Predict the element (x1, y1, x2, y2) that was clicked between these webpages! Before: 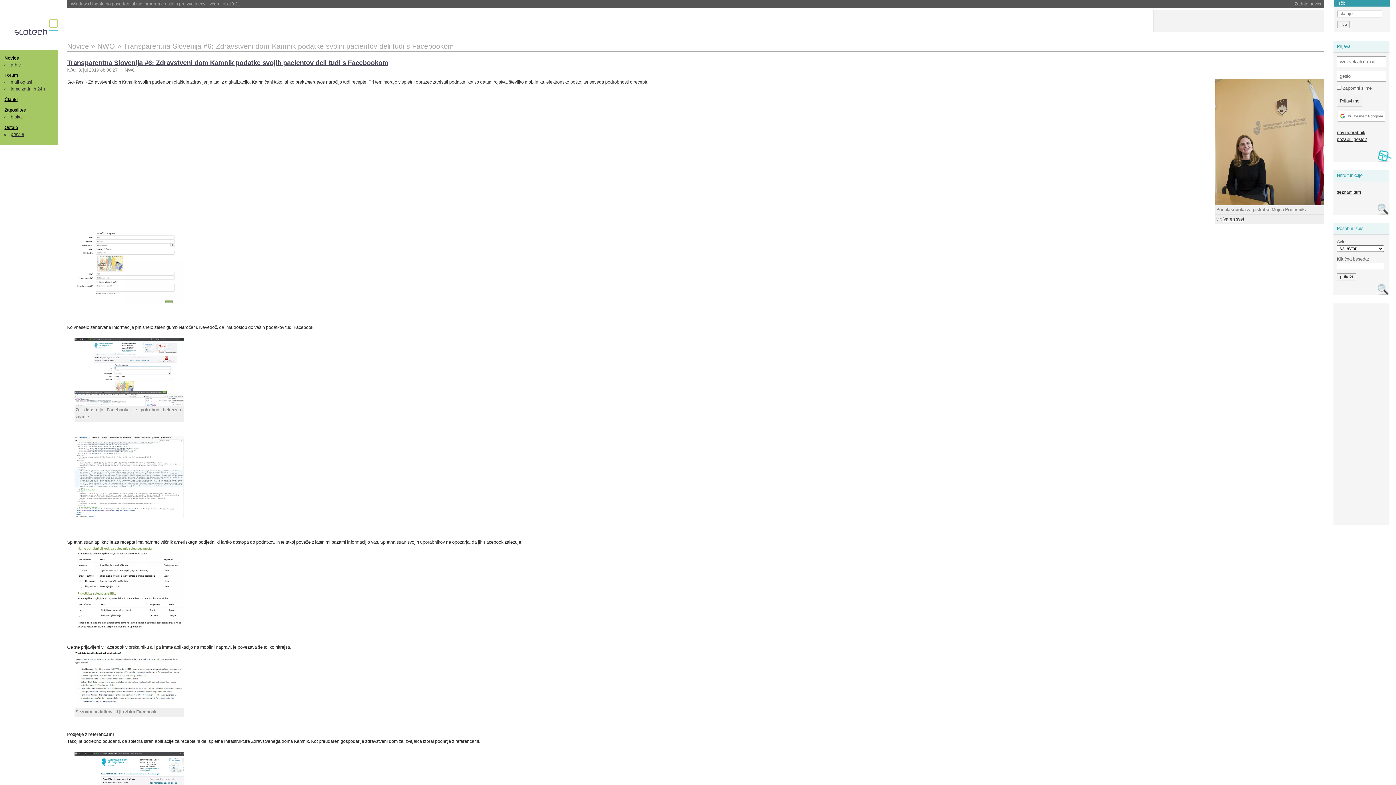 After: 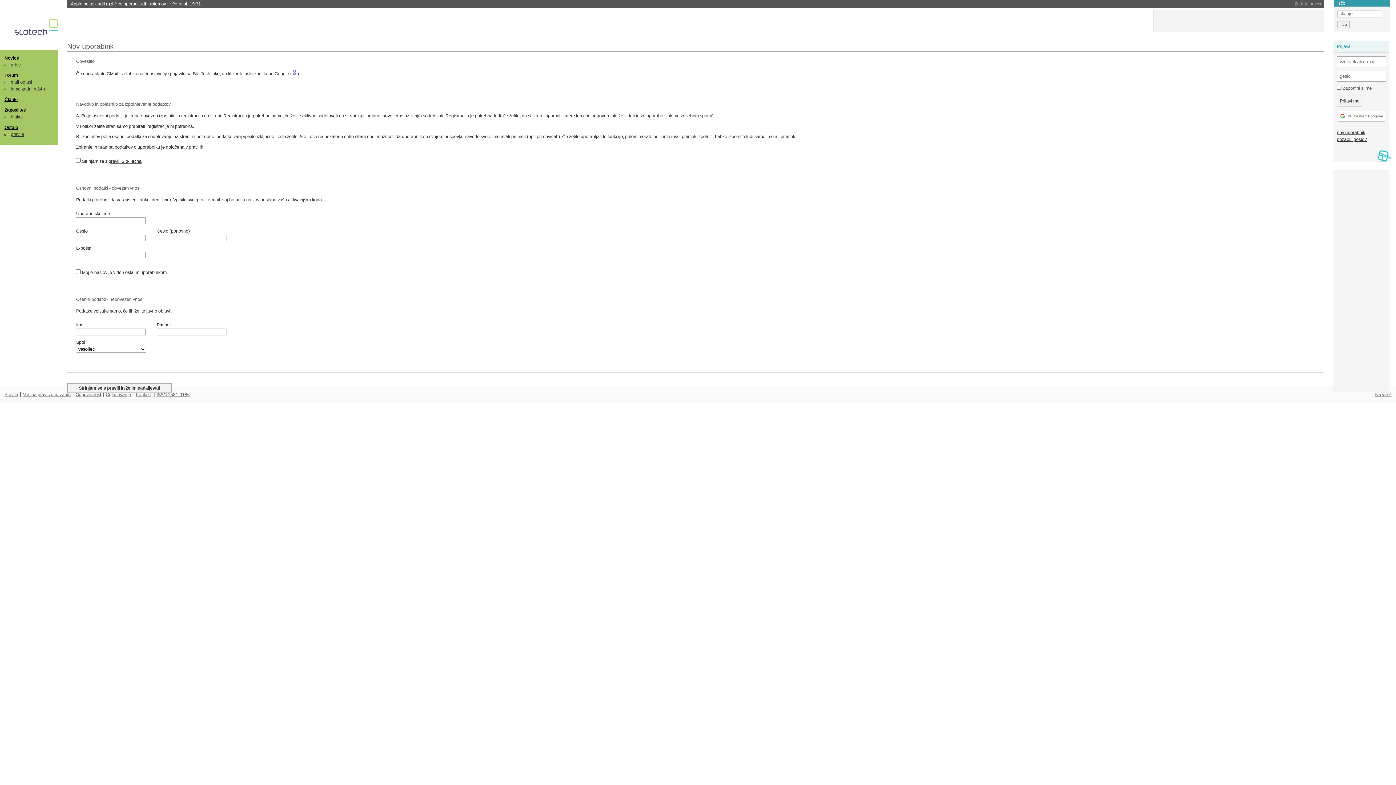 Action: bbox: (1337, 130, 1365, 135) label: nov uporabnik